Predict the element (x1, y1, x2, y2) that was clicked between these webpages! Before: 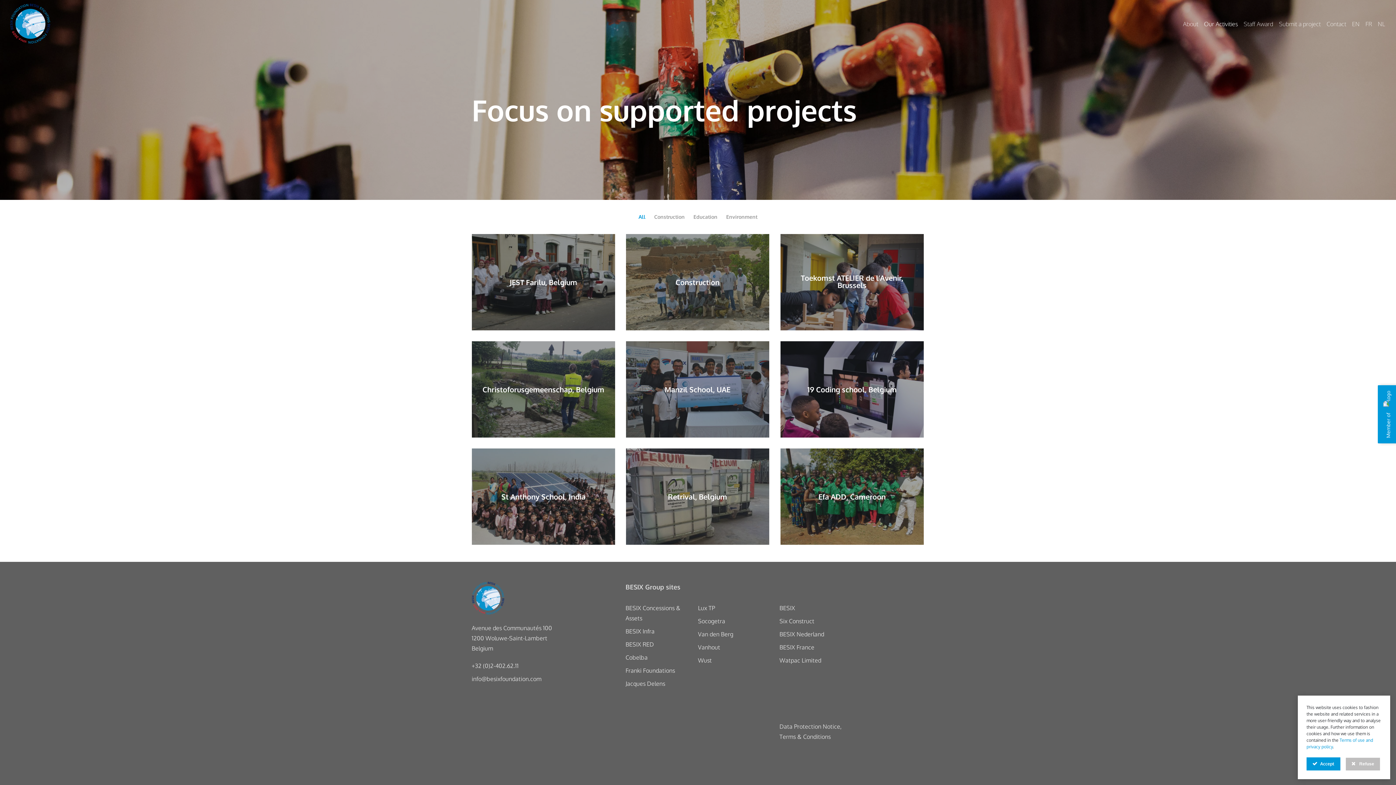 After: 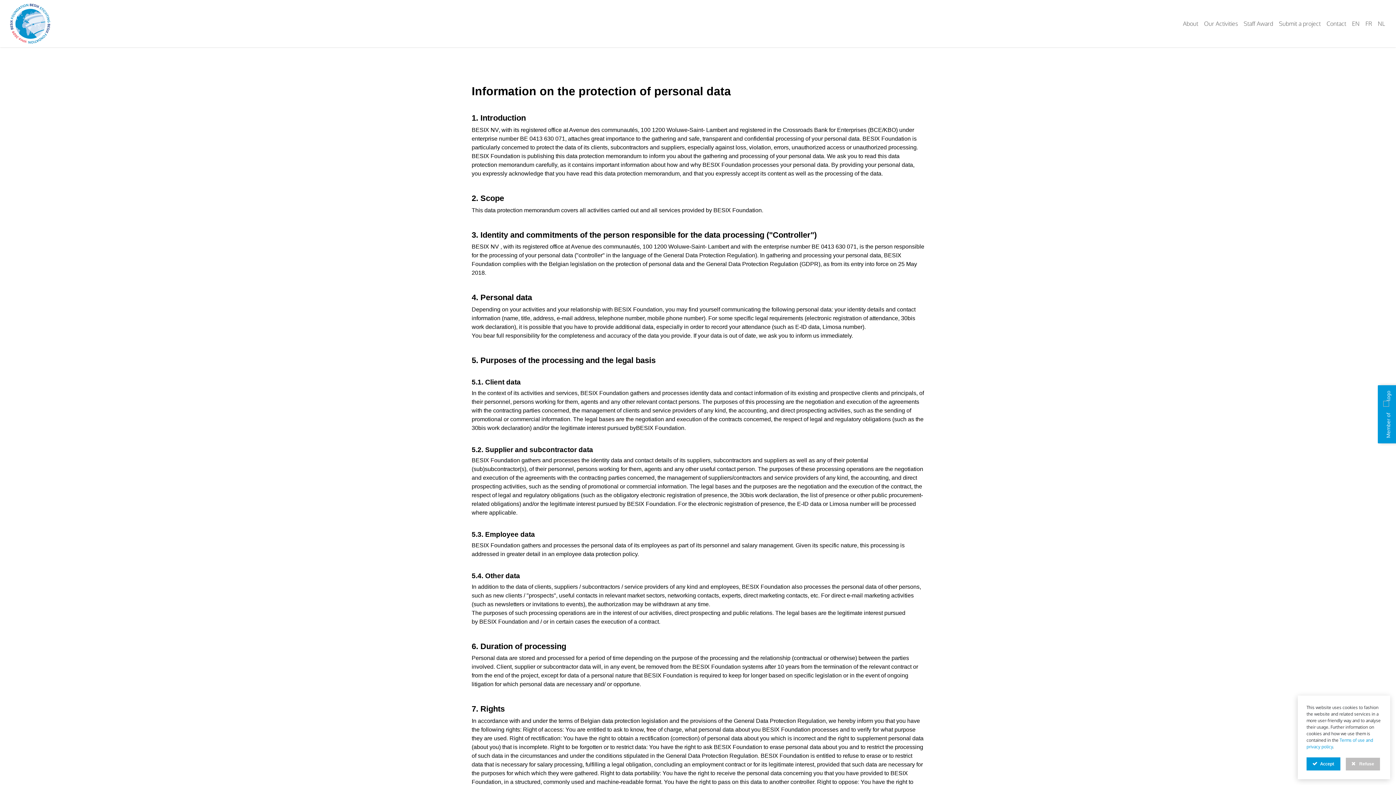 Action: bbox: (779, 721, 852, 742) label: Data Protection Notice, Terms & Conditions